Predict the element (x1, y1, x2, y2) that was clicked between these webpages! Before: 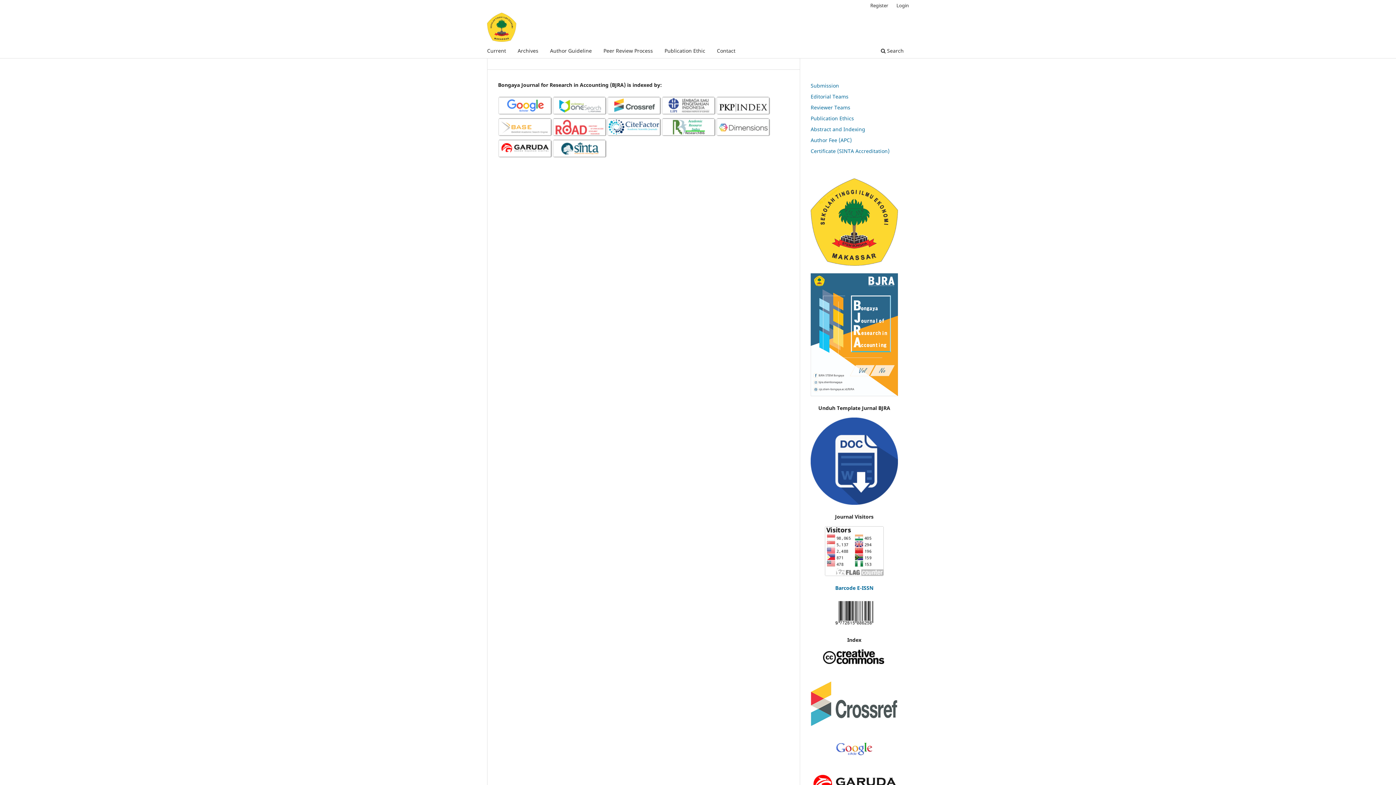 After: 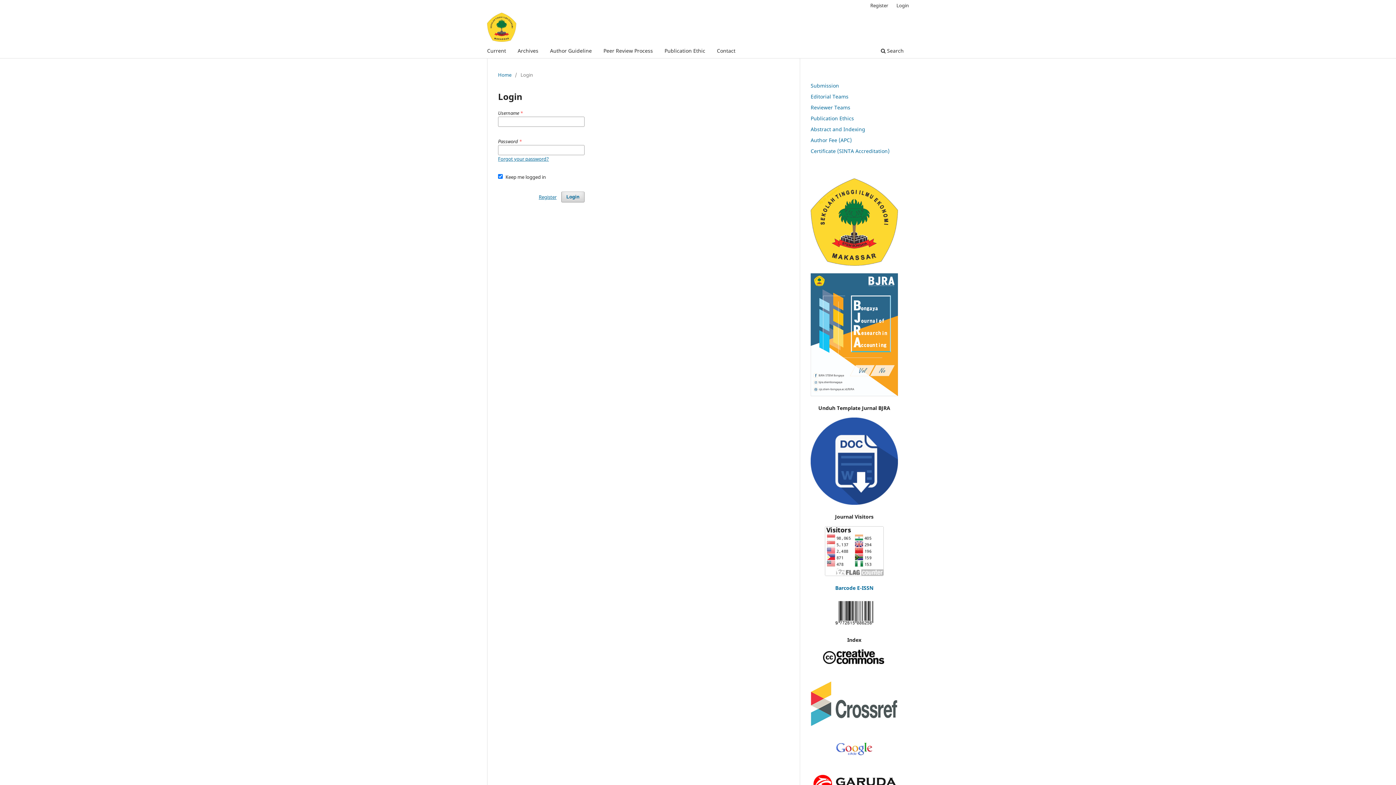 Action: bbox: (893, 0, 912, 10) label: Login